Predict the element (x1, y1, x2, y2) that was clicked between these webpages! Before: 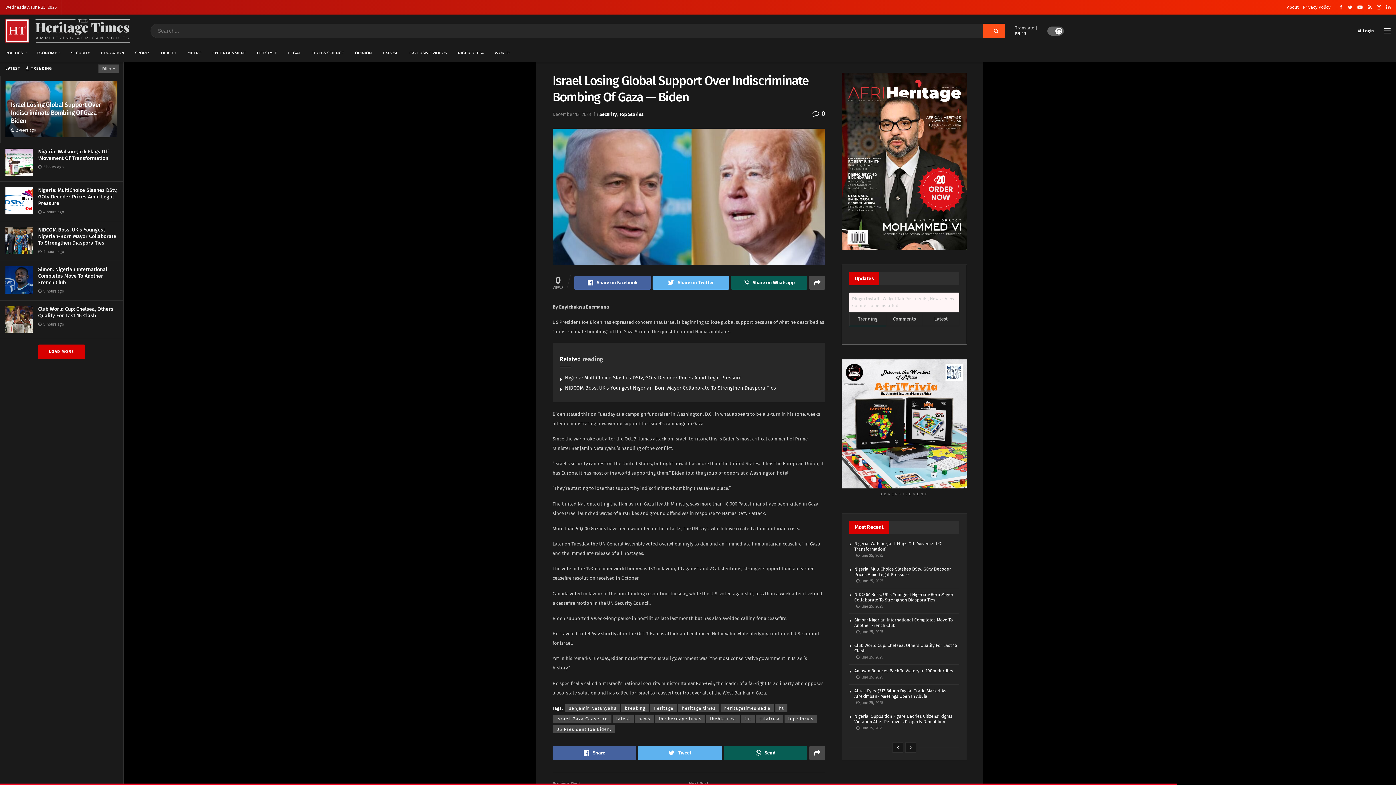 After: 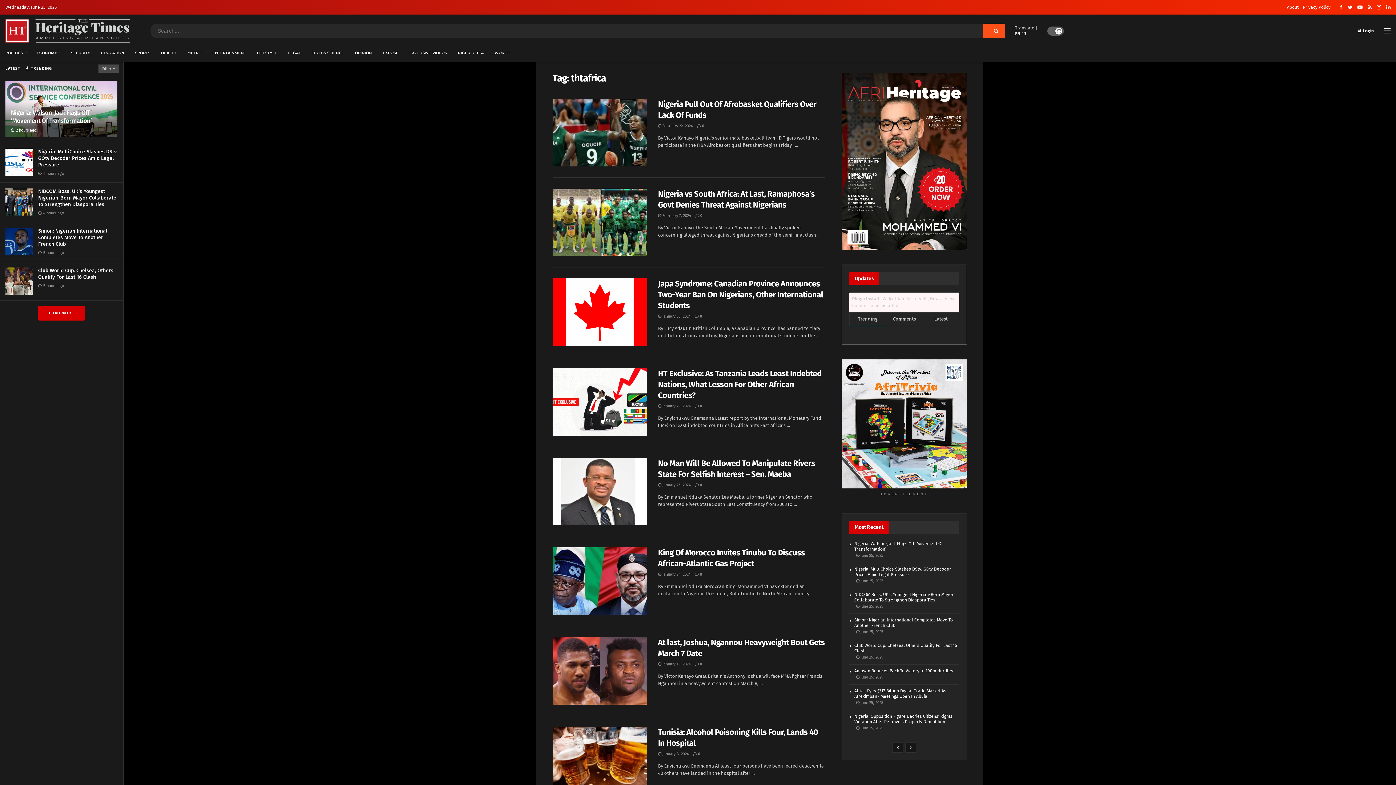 Action: bbox: (756, 715, 783, 723) label: thtafrica